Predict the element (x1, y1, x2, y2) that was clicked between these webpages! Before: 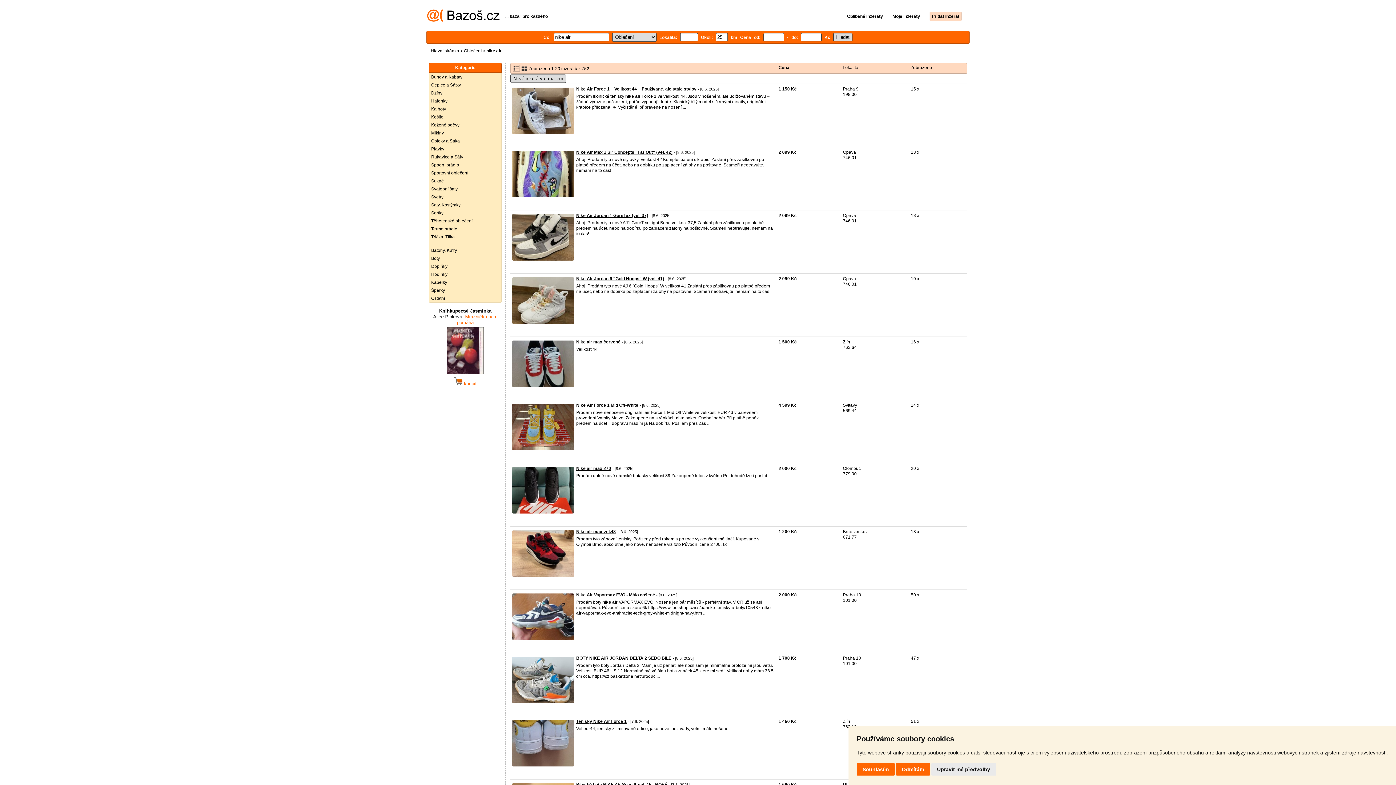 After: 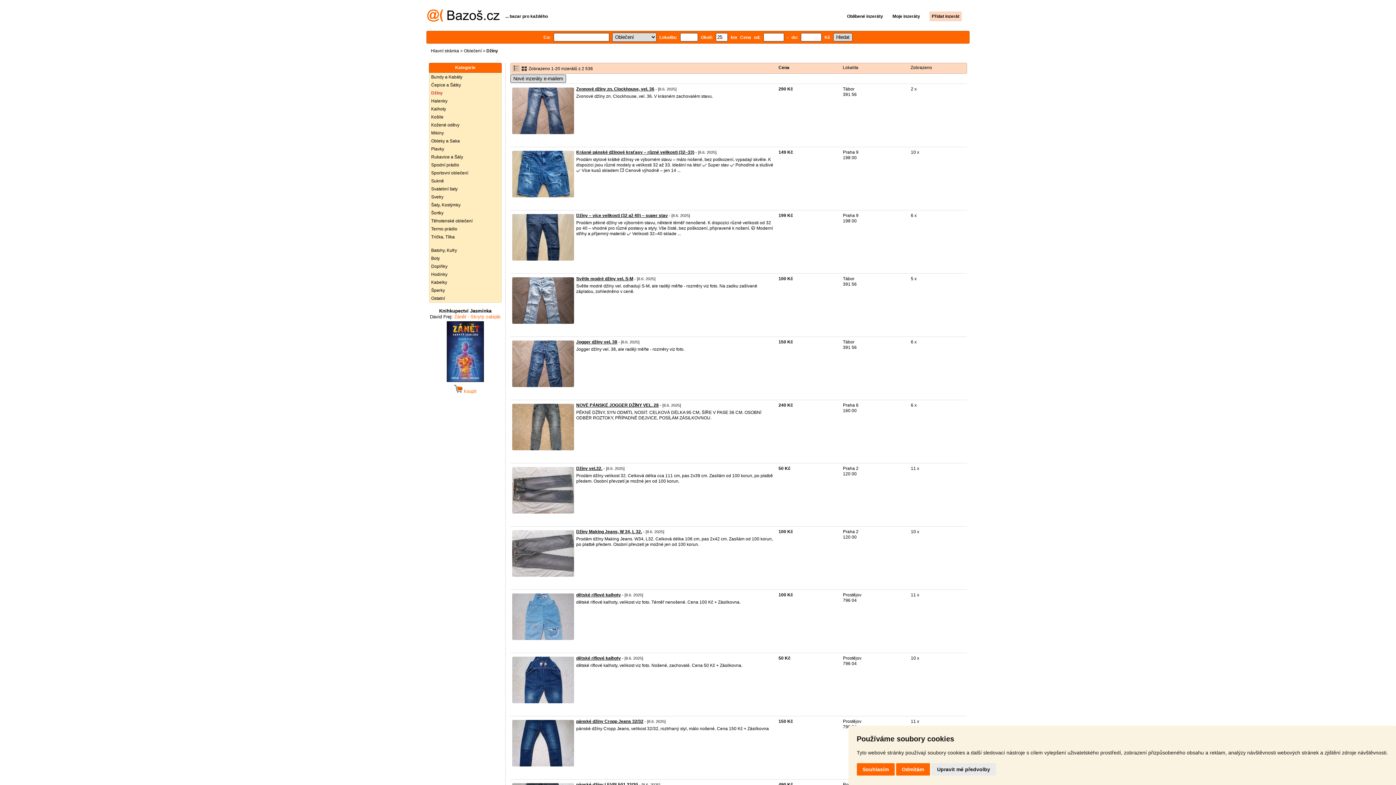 Action: label: Džíny bbox: (429, 89, 501, 97)